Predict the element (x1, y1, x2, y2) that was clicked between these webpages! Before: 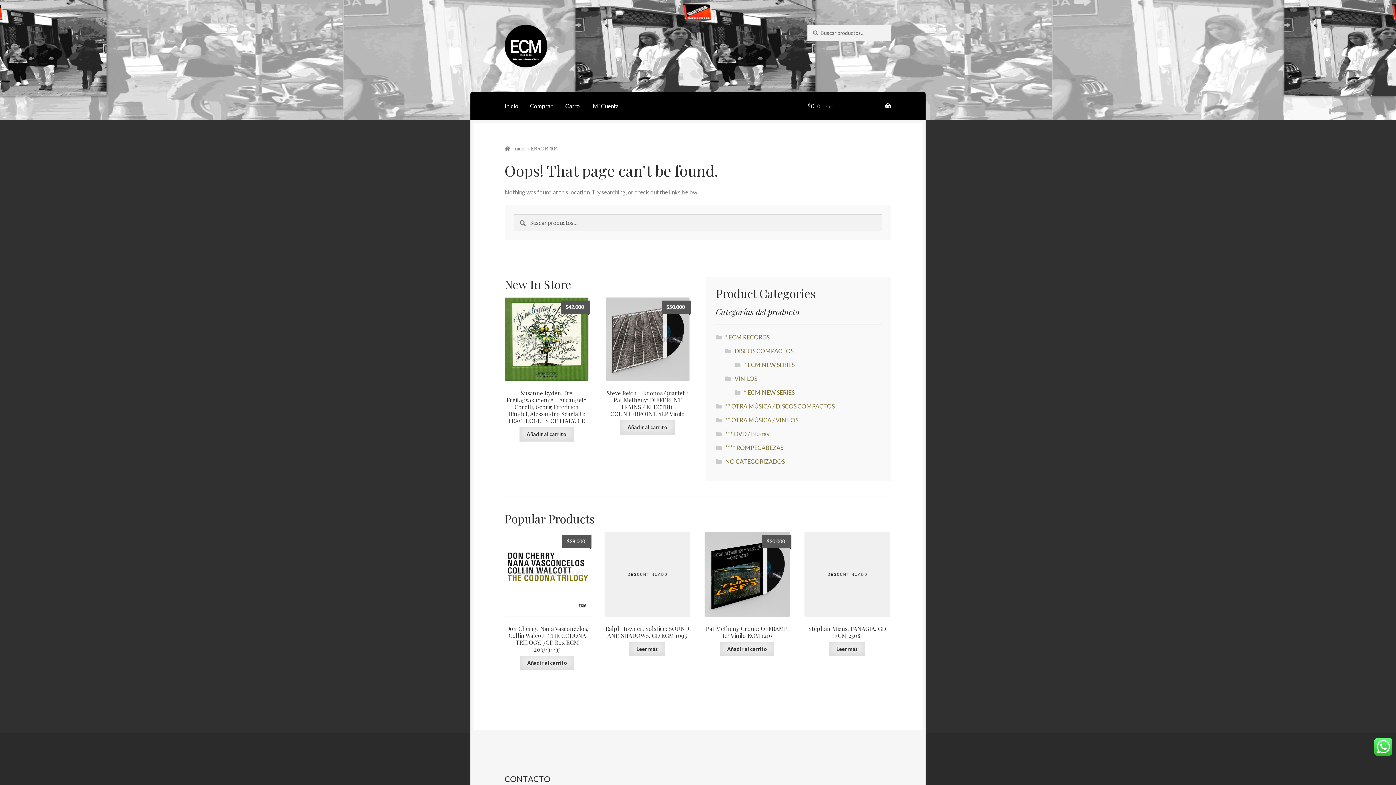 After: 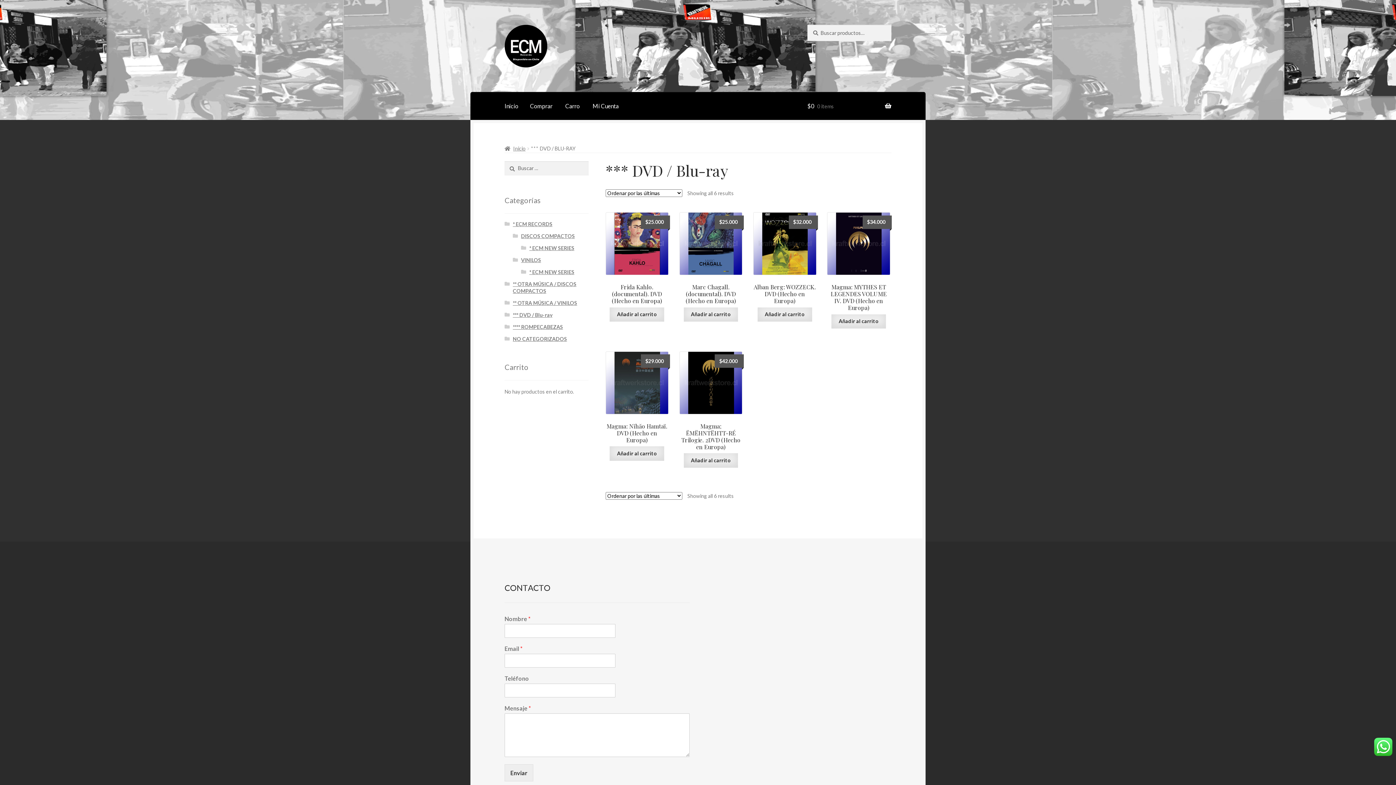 Action: label: *** DVD / Blu-ray bbox: (725, 430, 769, 437)